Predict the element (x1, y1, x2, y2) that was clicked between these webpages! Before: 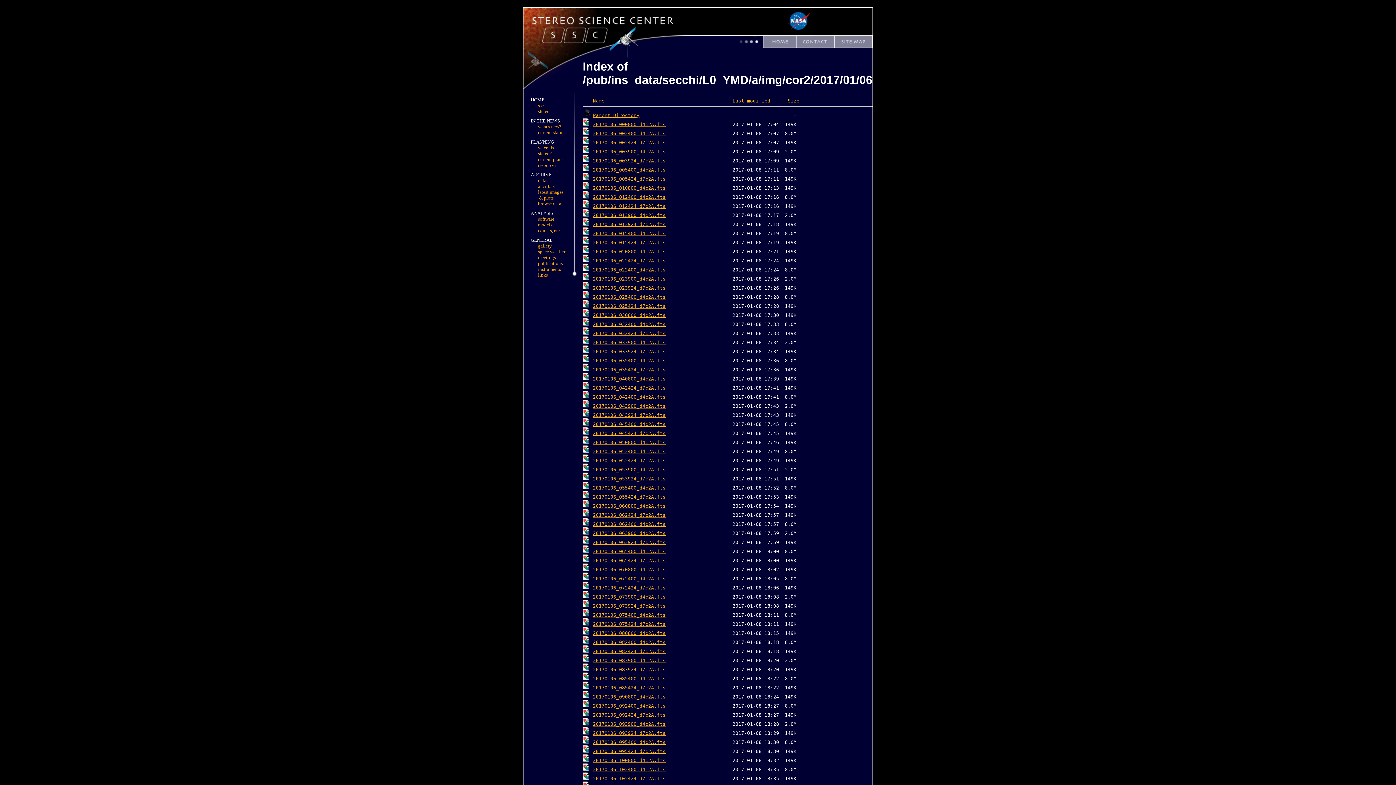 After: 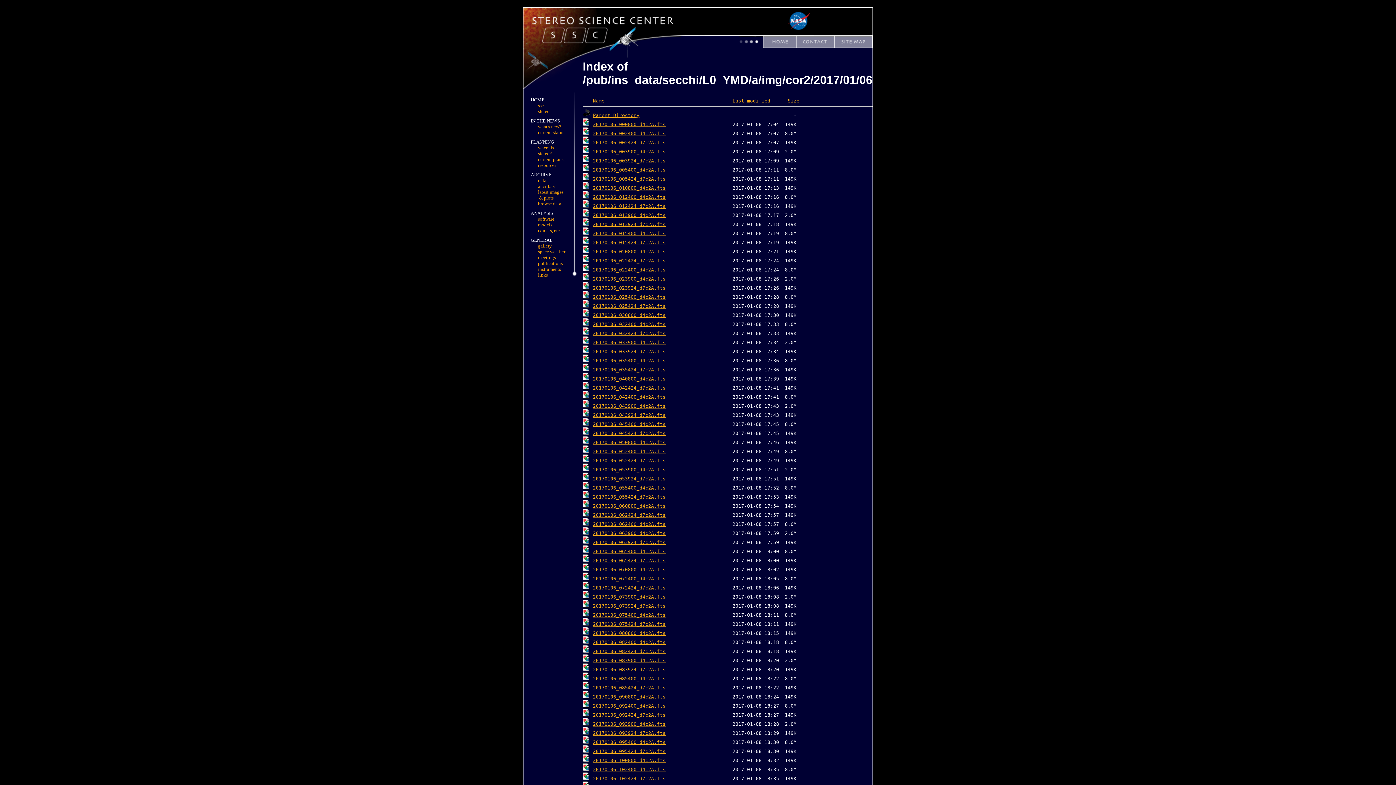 Action: bbox: (593, 349, 665, 354) label: 20170106_033924_d7c2A.fts